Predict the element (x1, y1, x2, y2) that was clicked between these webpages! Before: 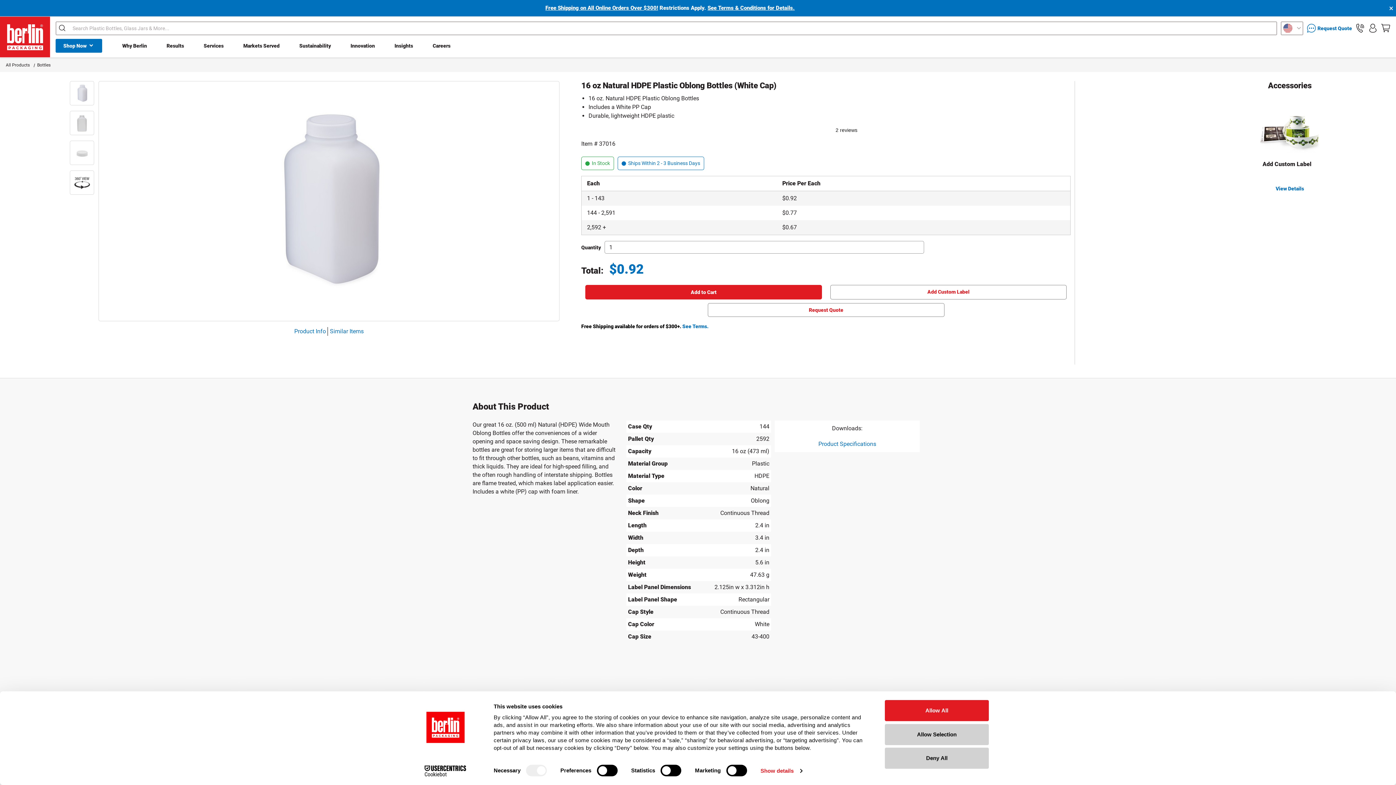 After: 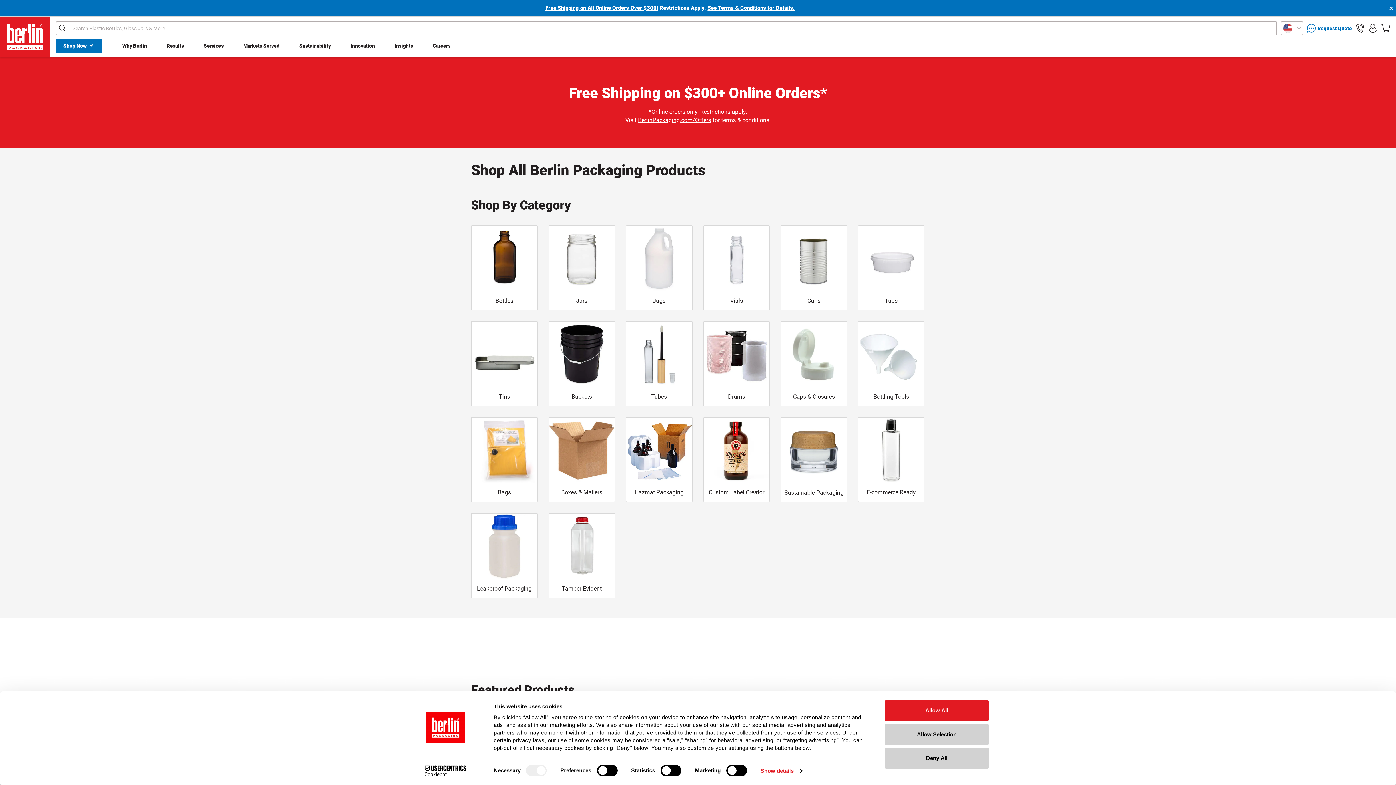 Action: bbox: (5, 62, 29, 67) label: All Products